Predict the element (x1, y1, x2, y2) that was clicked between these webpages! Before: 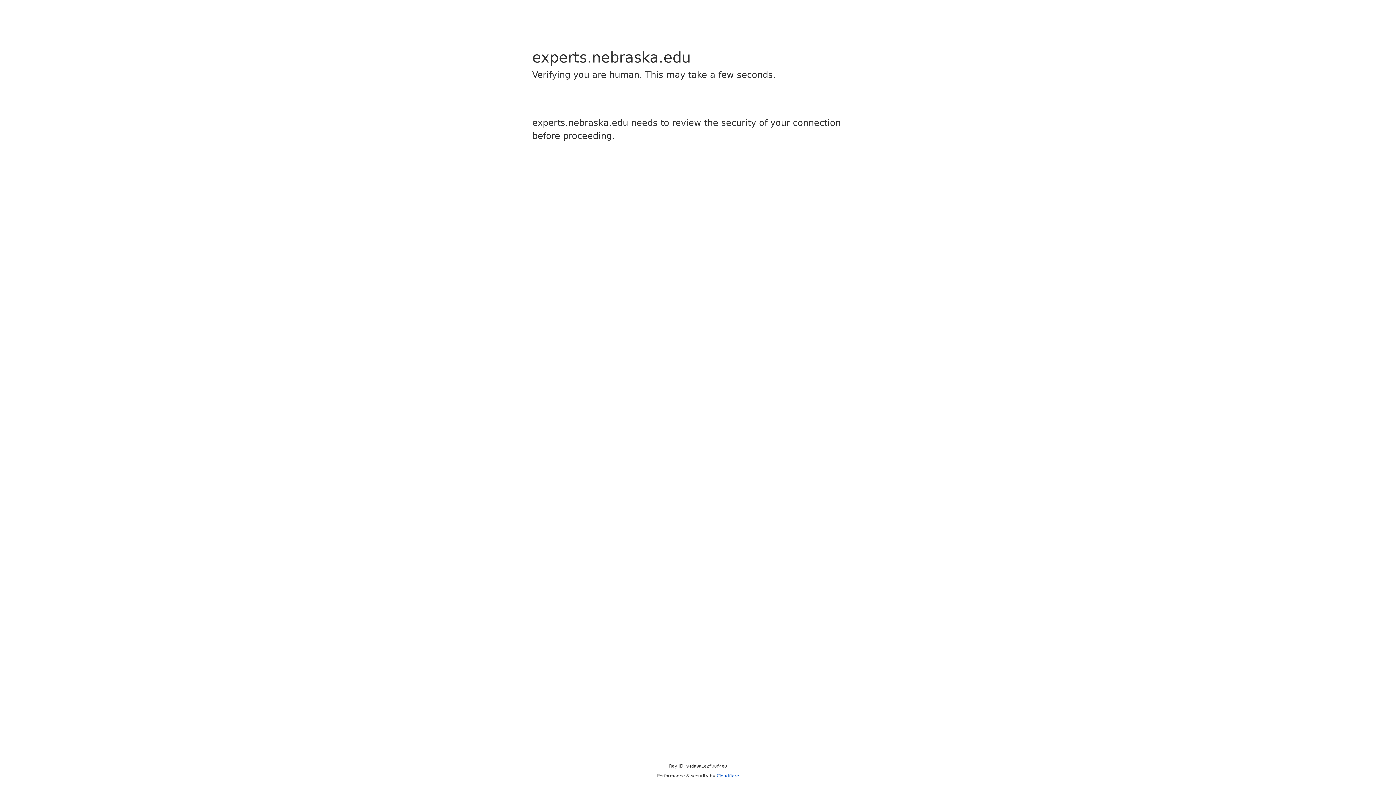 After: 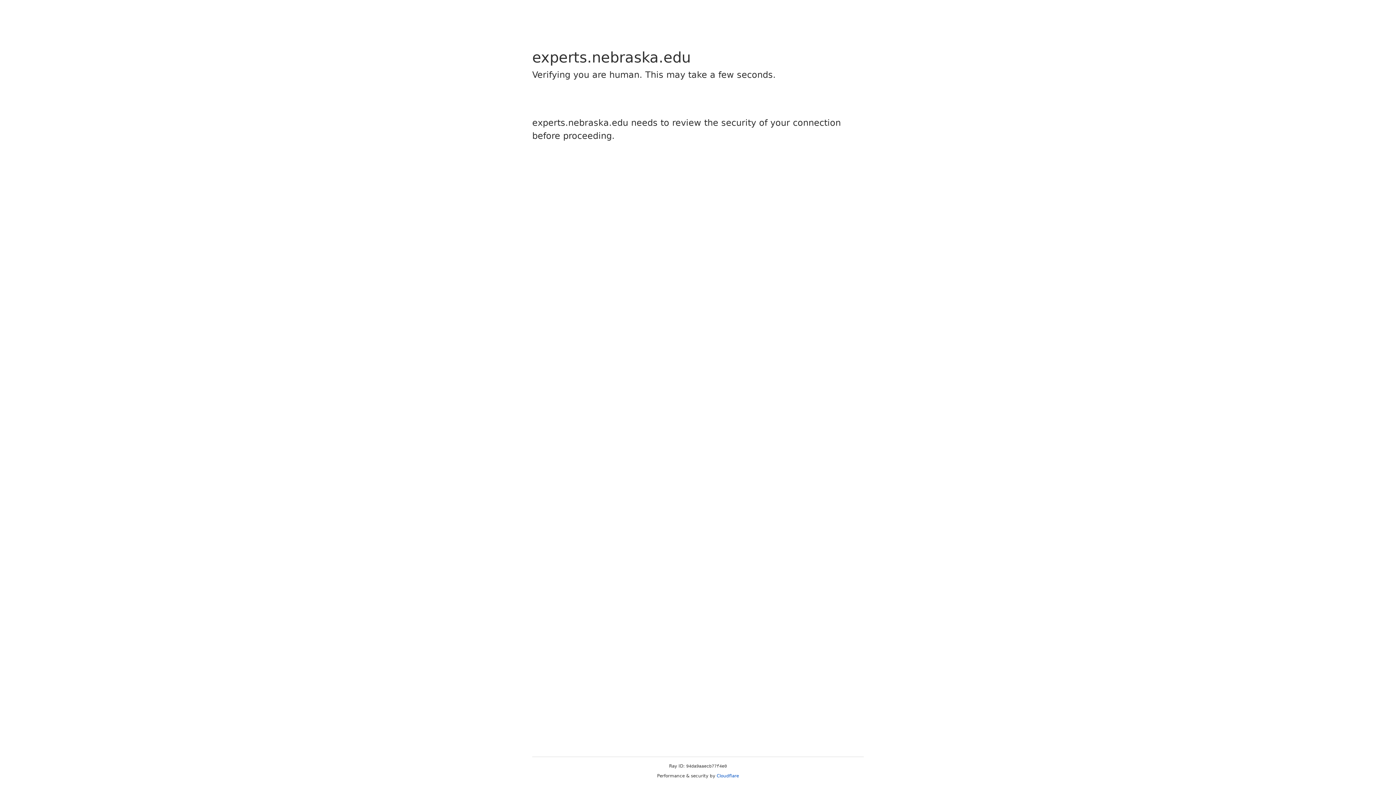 Action: bbox: (716, 773, 739, 778) label: Cloudflare